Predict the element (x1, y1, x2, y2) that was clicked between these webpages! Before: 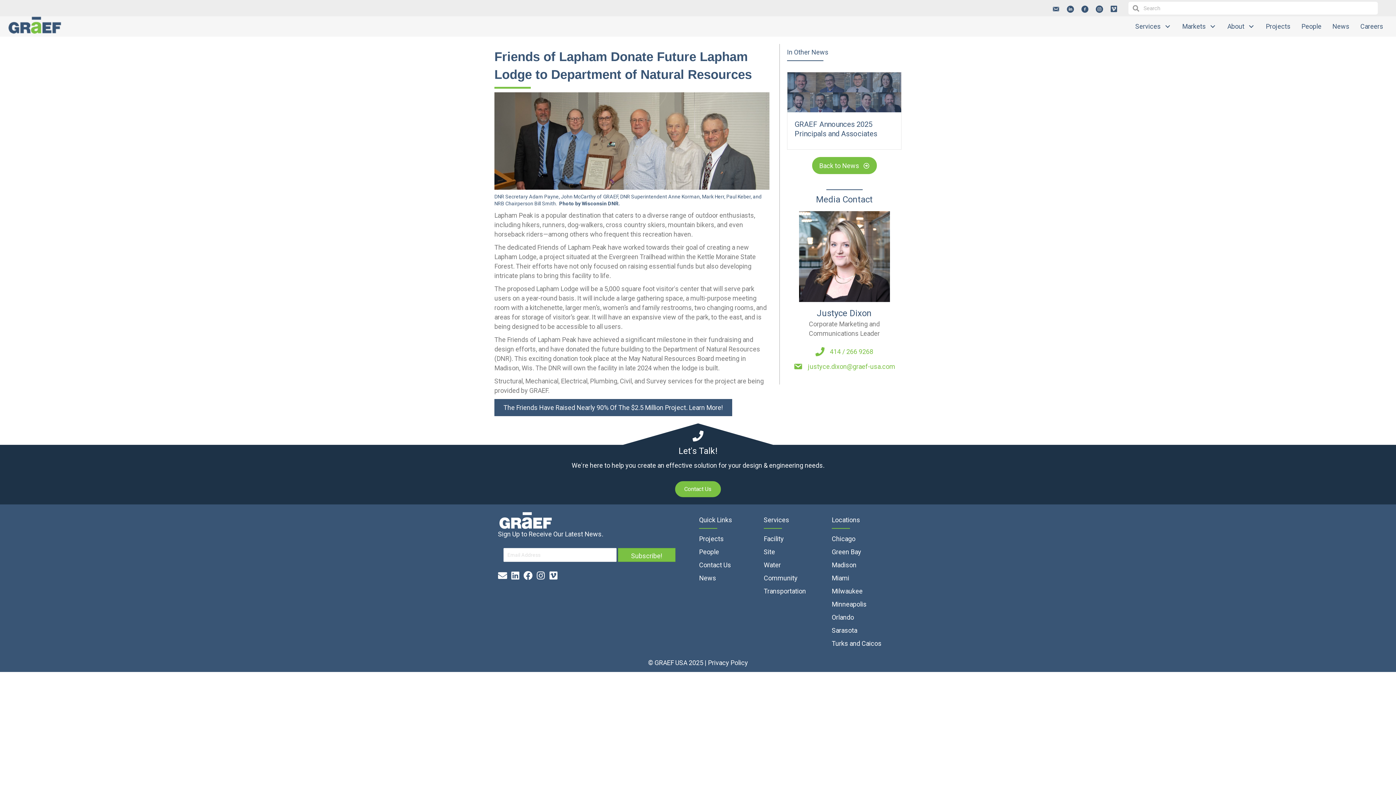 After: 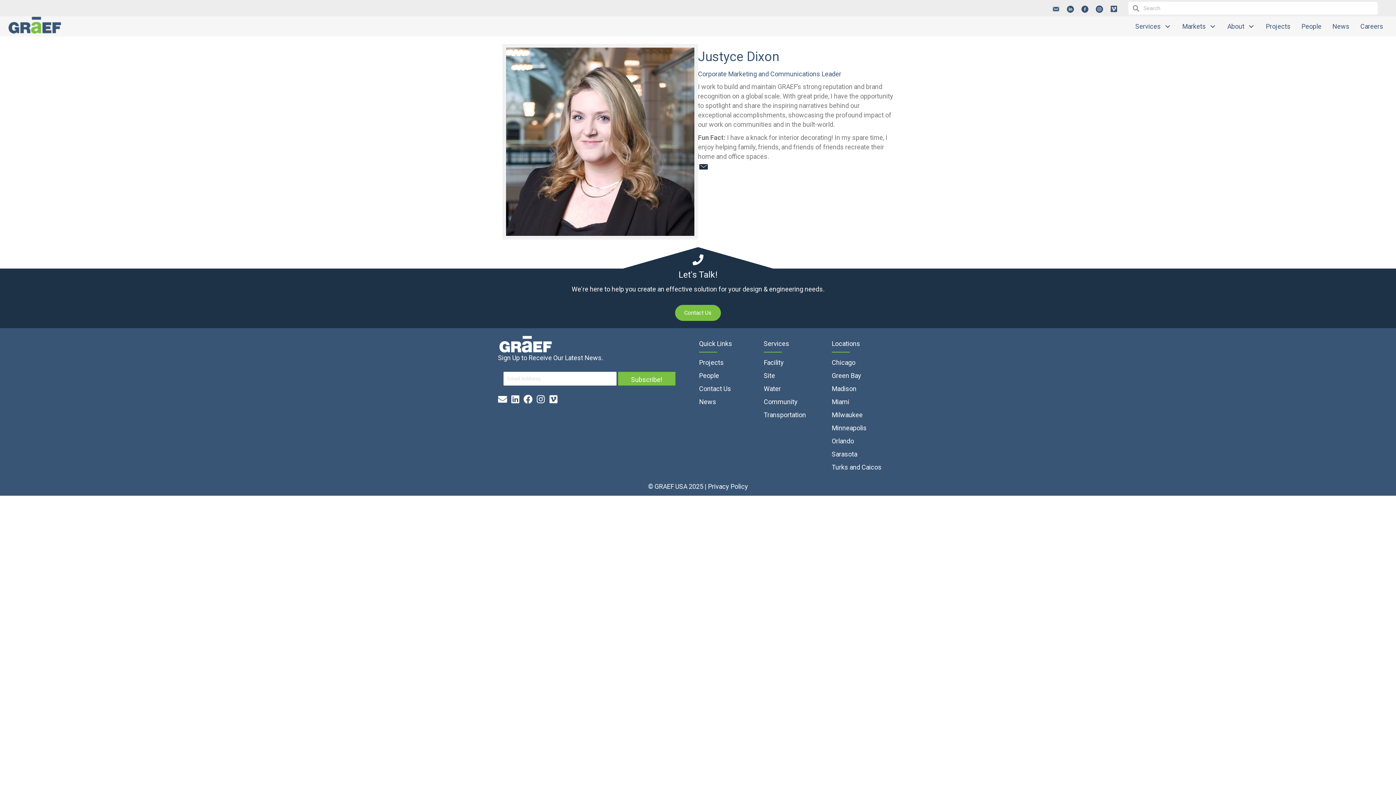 Action: bbox: (787, 211, 901, 302) label: Go to https://graef-usa.com/justyce-dixon/